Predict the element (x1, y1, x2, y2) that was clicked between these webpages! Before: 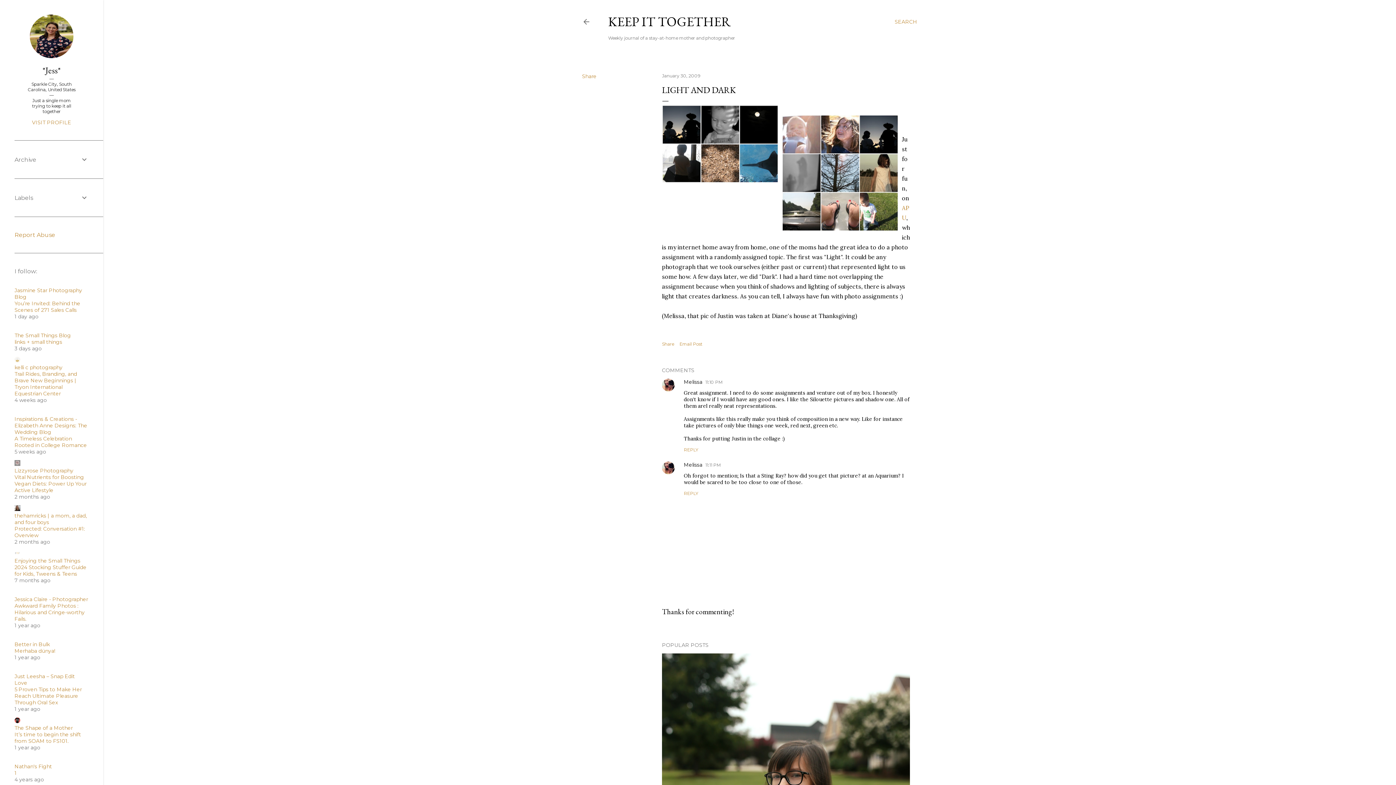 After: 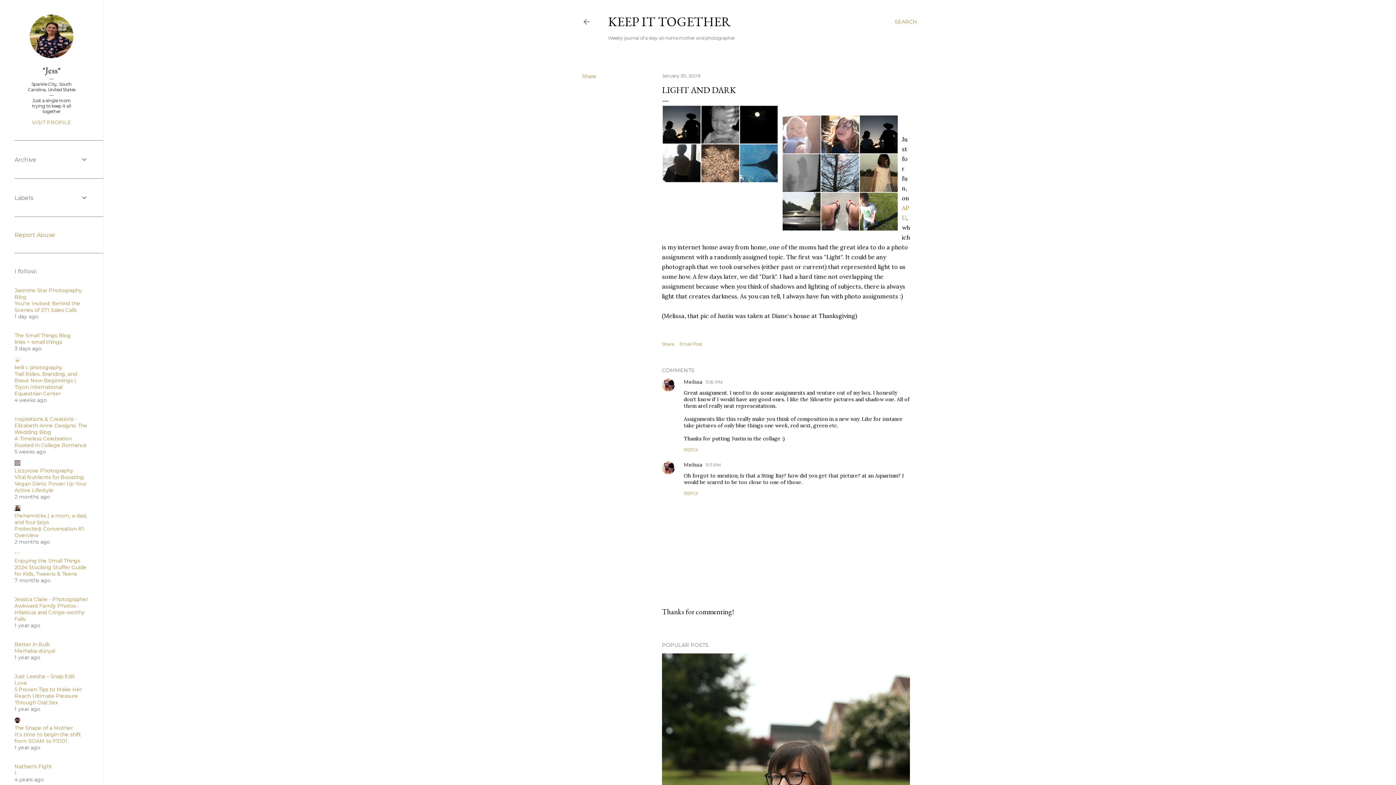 Action: label: Lizzyrose Photography bbox: (14, 467, 73, 474)